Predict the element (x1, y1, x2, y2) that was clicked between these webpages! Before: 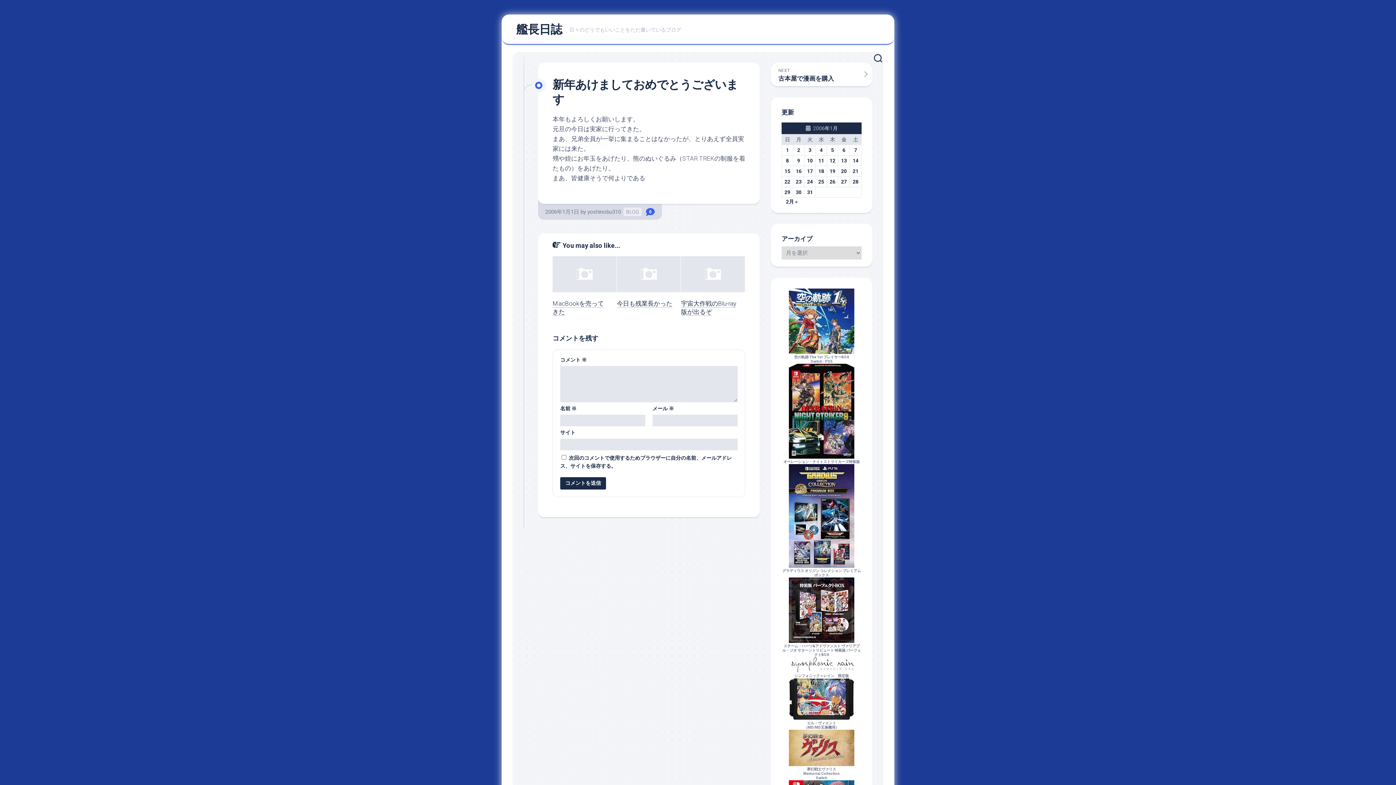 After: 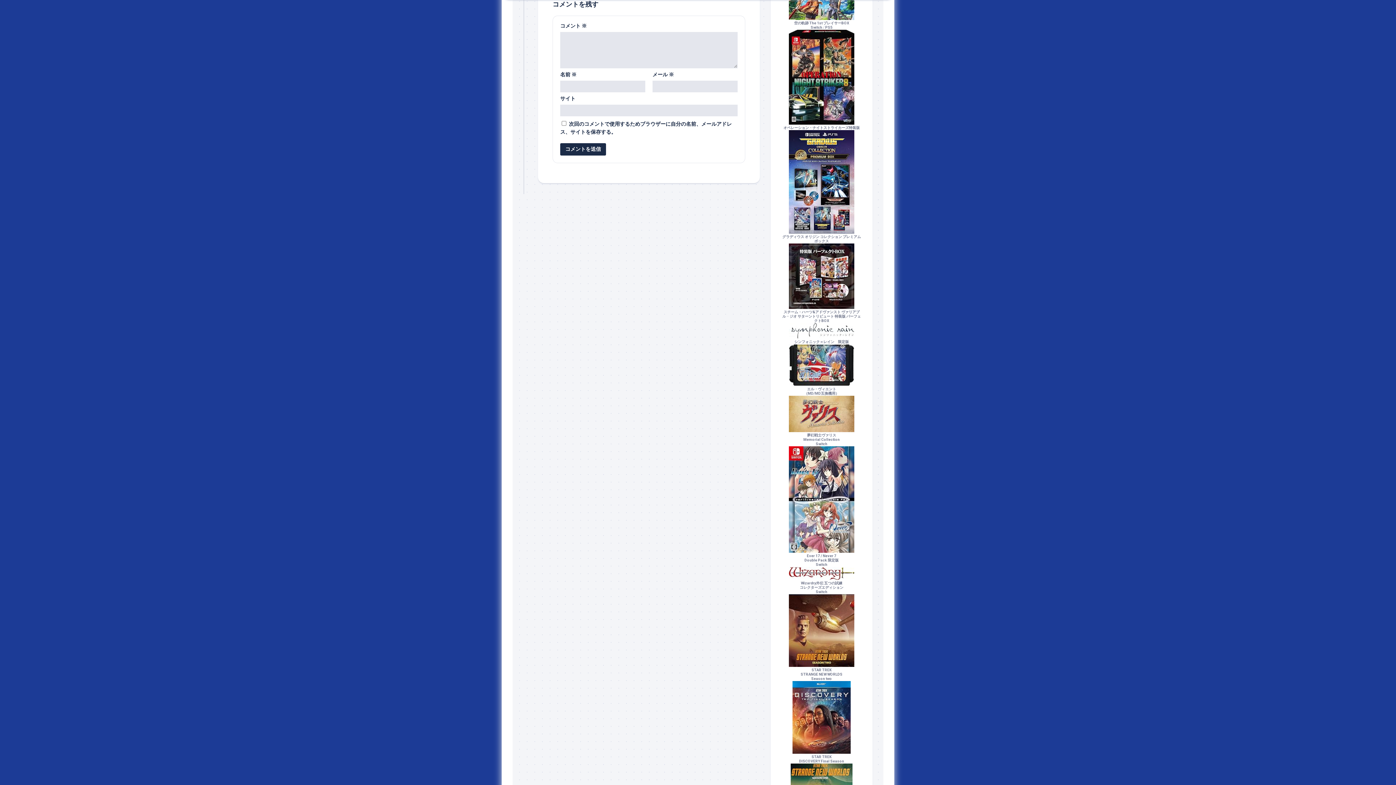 Action: label: 0 bbox: (646, 207, 654, 216)